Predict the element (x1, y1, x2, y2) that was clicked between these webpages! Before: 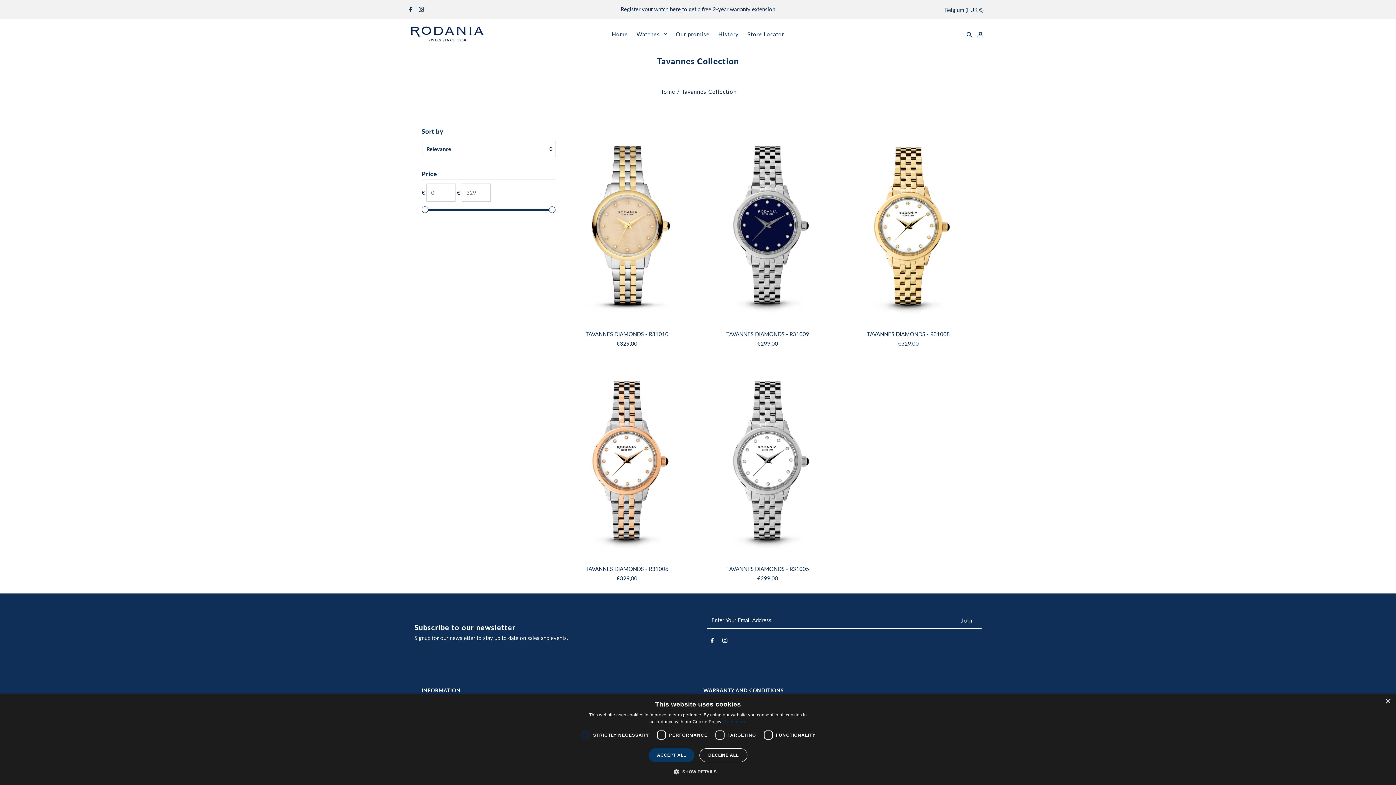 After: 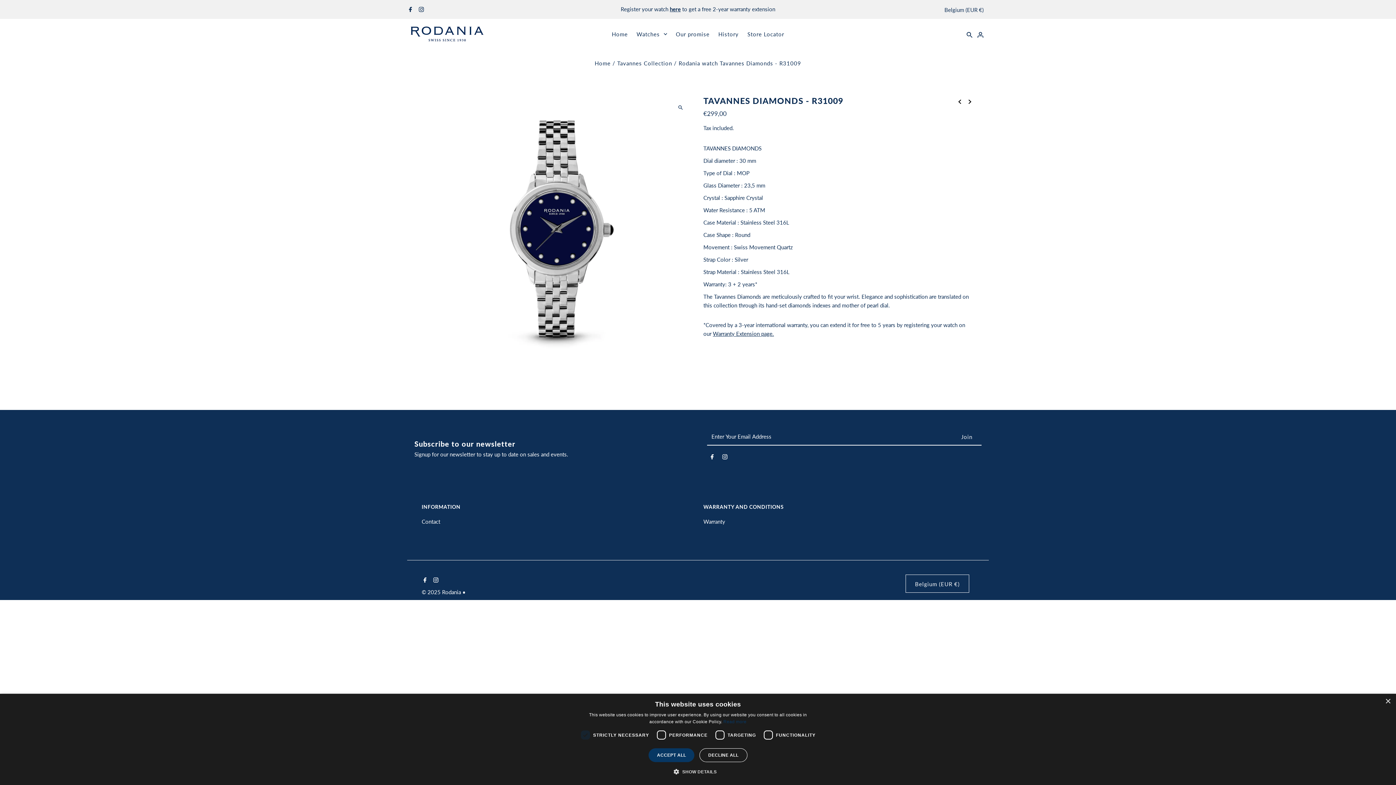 Action: bbox: (702, 331, 833, 337) label: TAVANNES DIAMONDS - R31009